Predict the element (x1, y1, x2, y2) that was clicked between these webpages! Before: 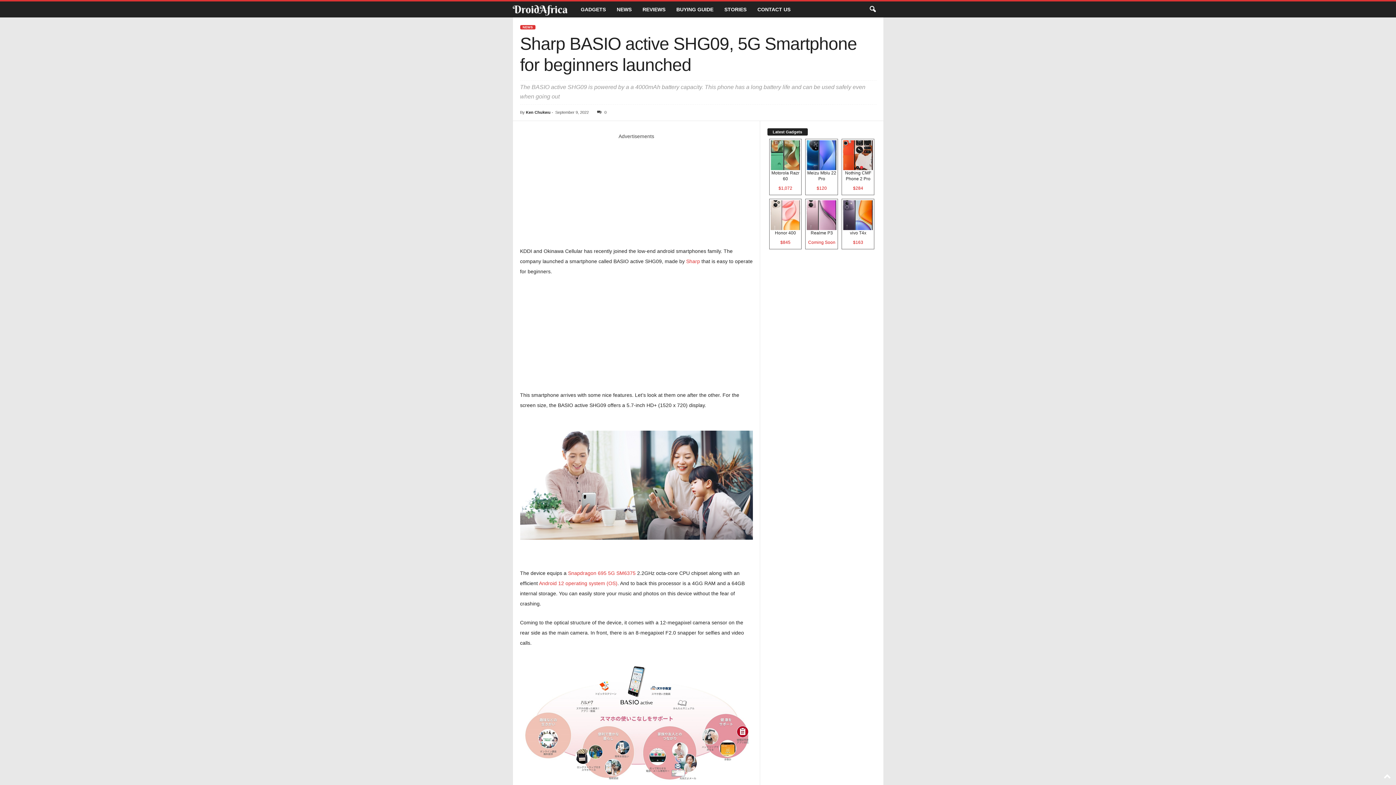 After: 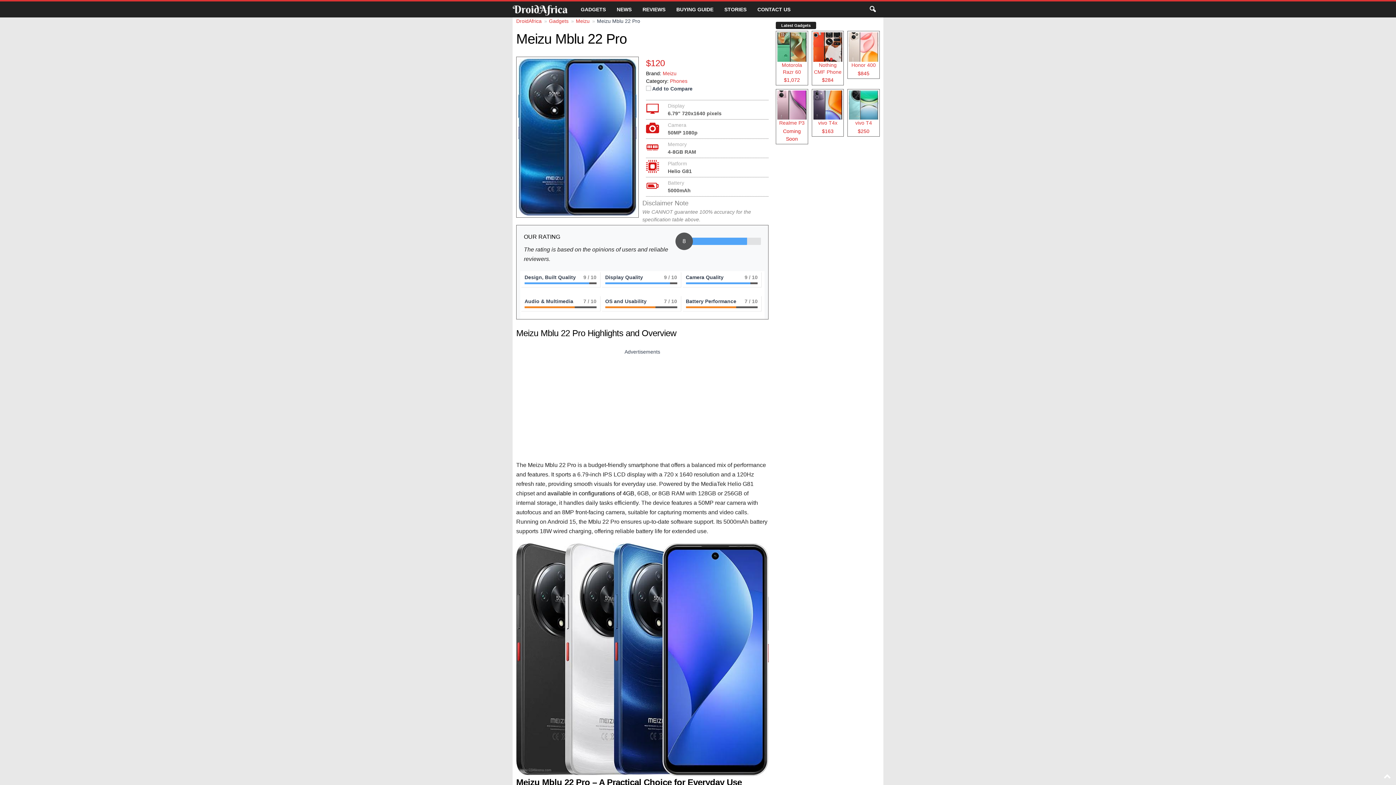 Action: label: Meizu Mblu 22 Pro
$120 bbox: (805, 138, 838, 195)